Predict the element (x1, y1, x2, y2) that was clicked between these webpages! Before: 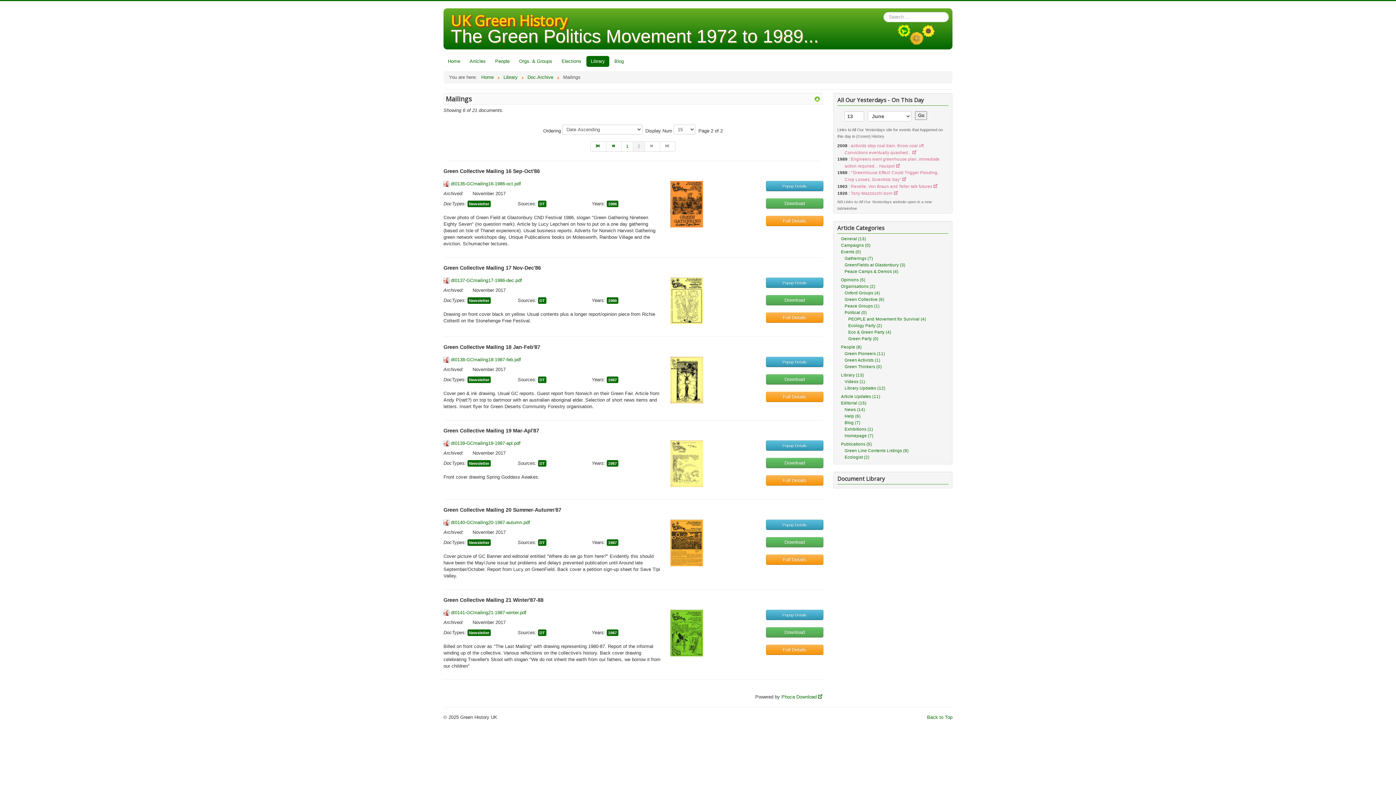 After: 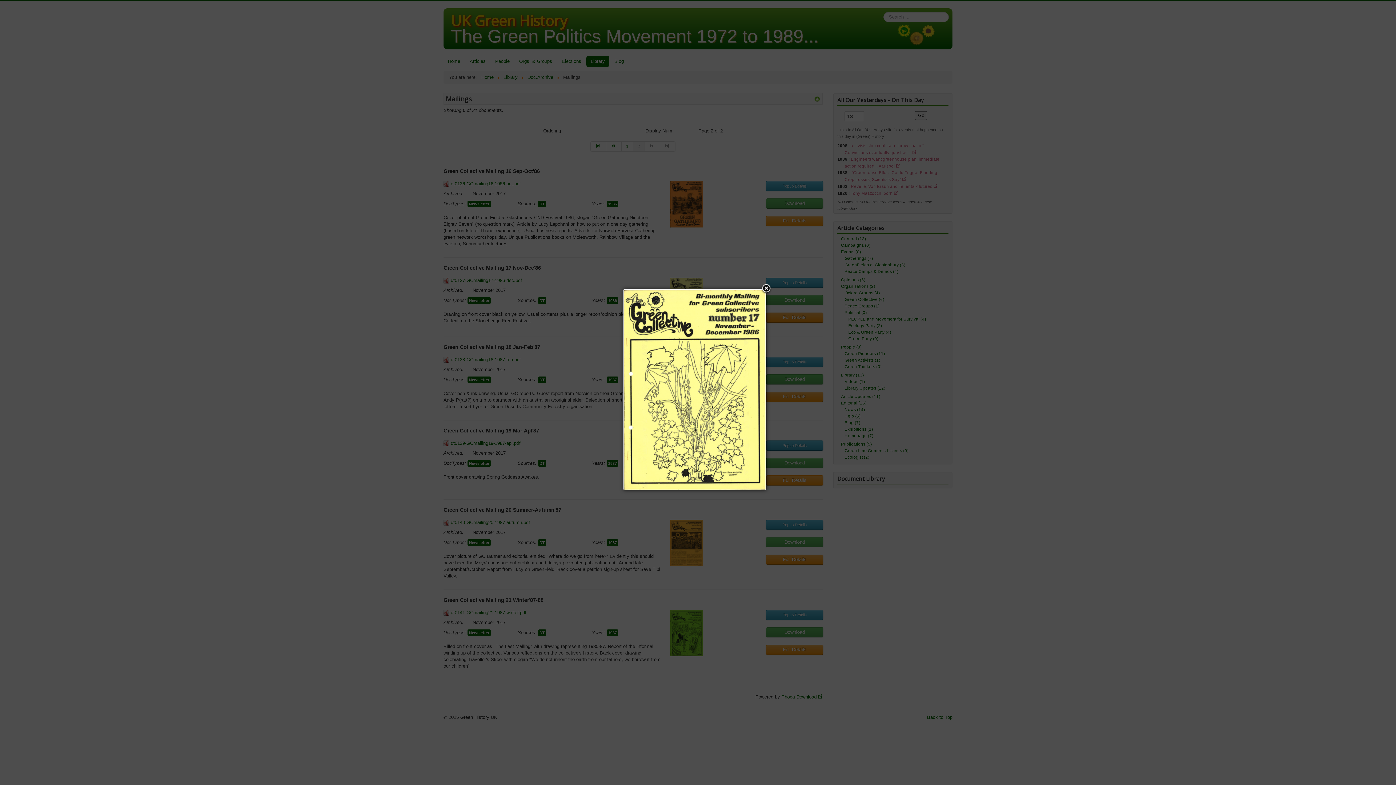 Action: bbox: (670, 297, 703, 303)